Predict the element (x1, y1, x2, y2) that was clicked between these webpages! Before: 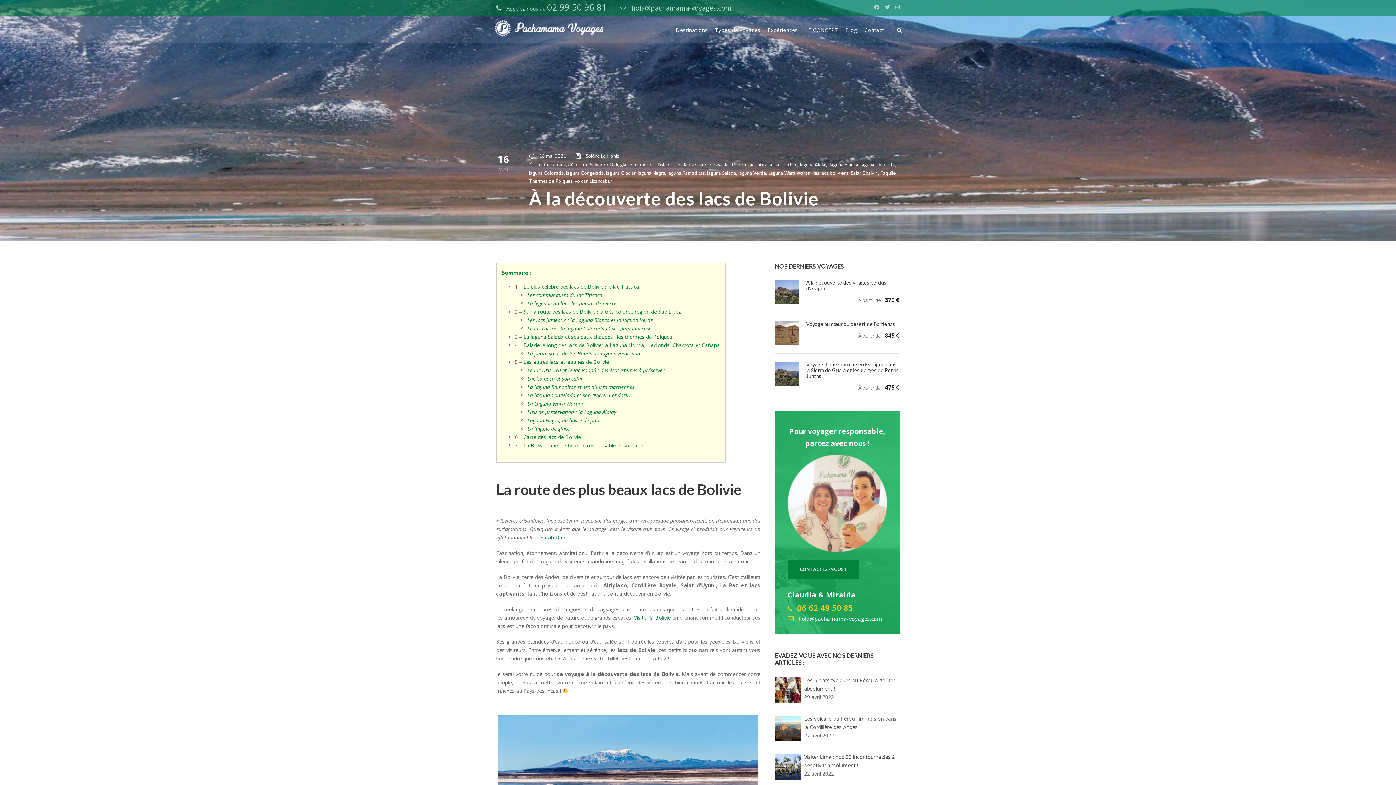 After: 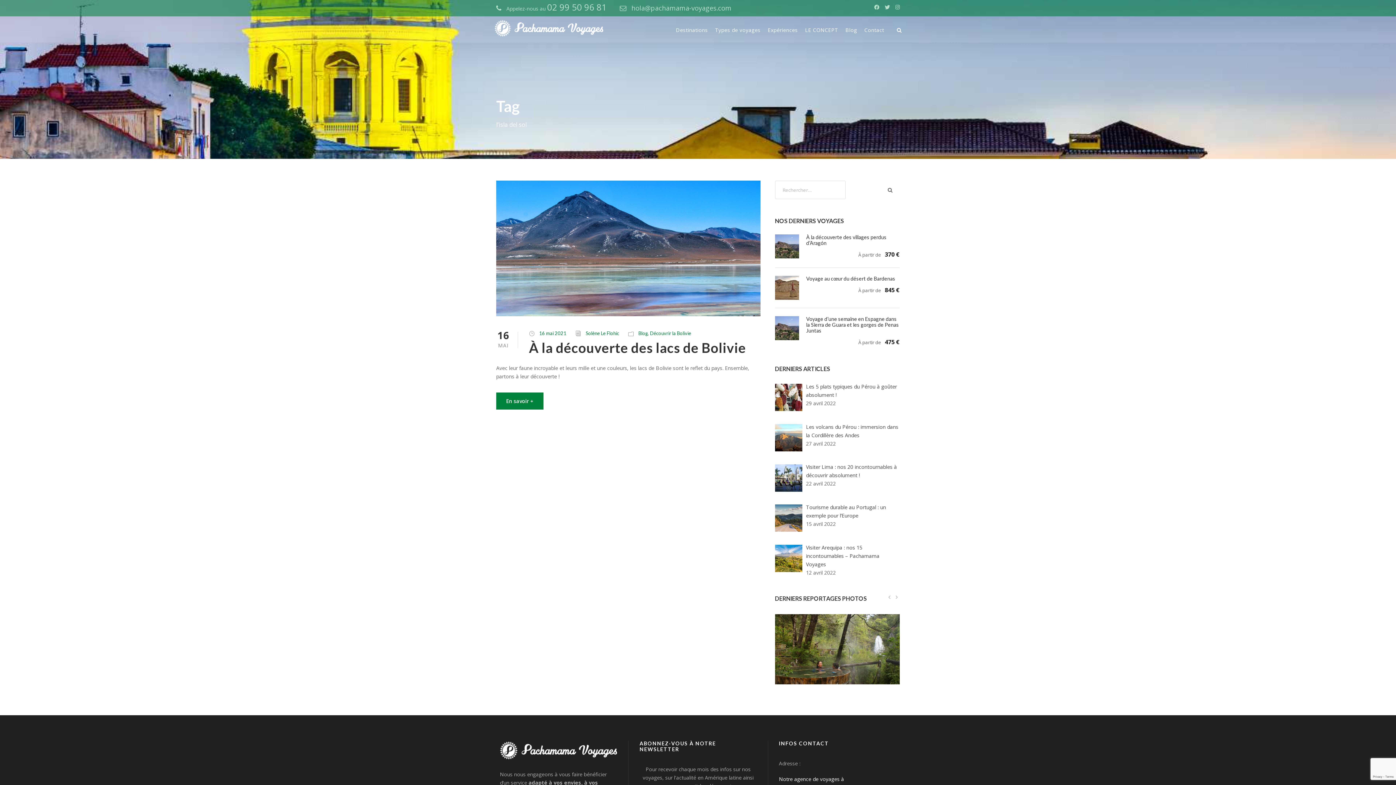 Action: bbox: (657, 161, 681, 167) label: l'isla del sol